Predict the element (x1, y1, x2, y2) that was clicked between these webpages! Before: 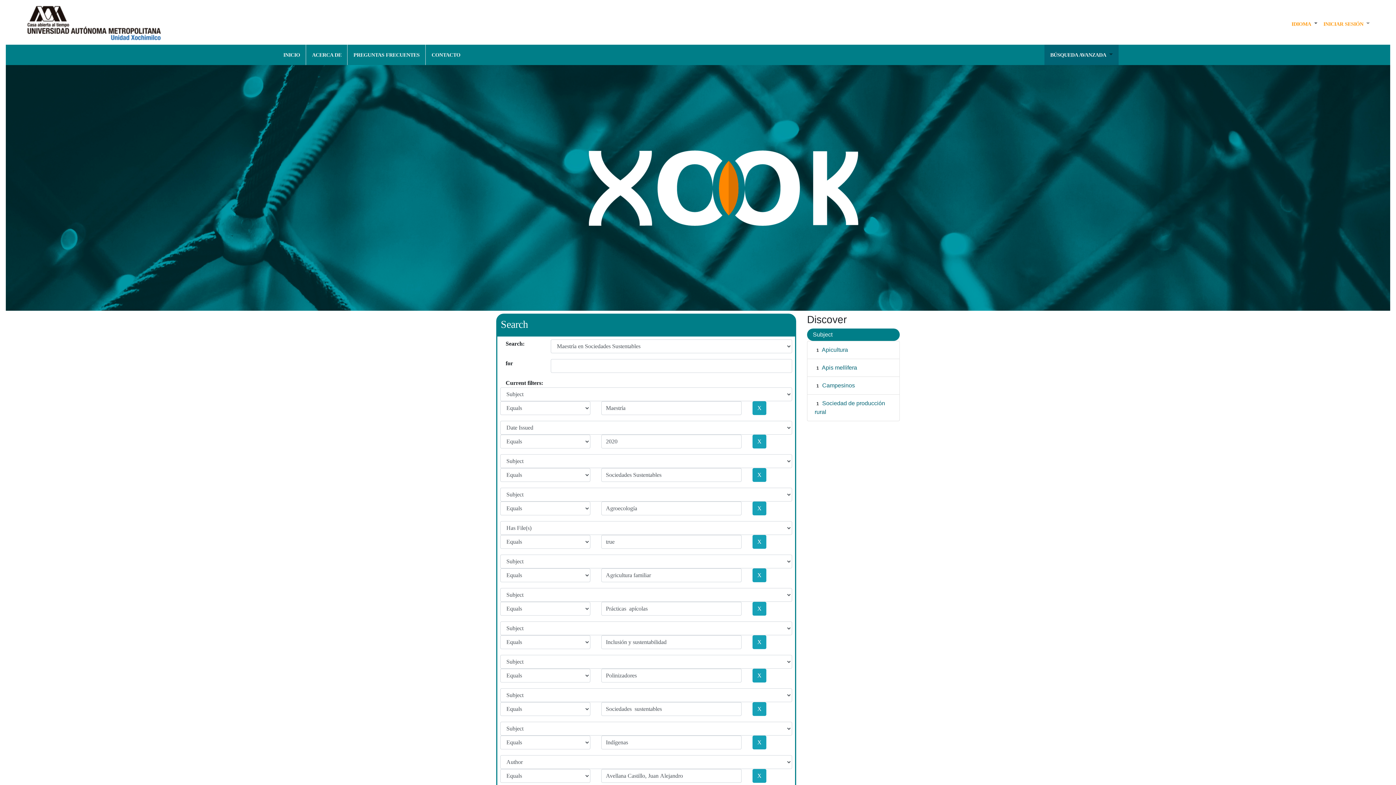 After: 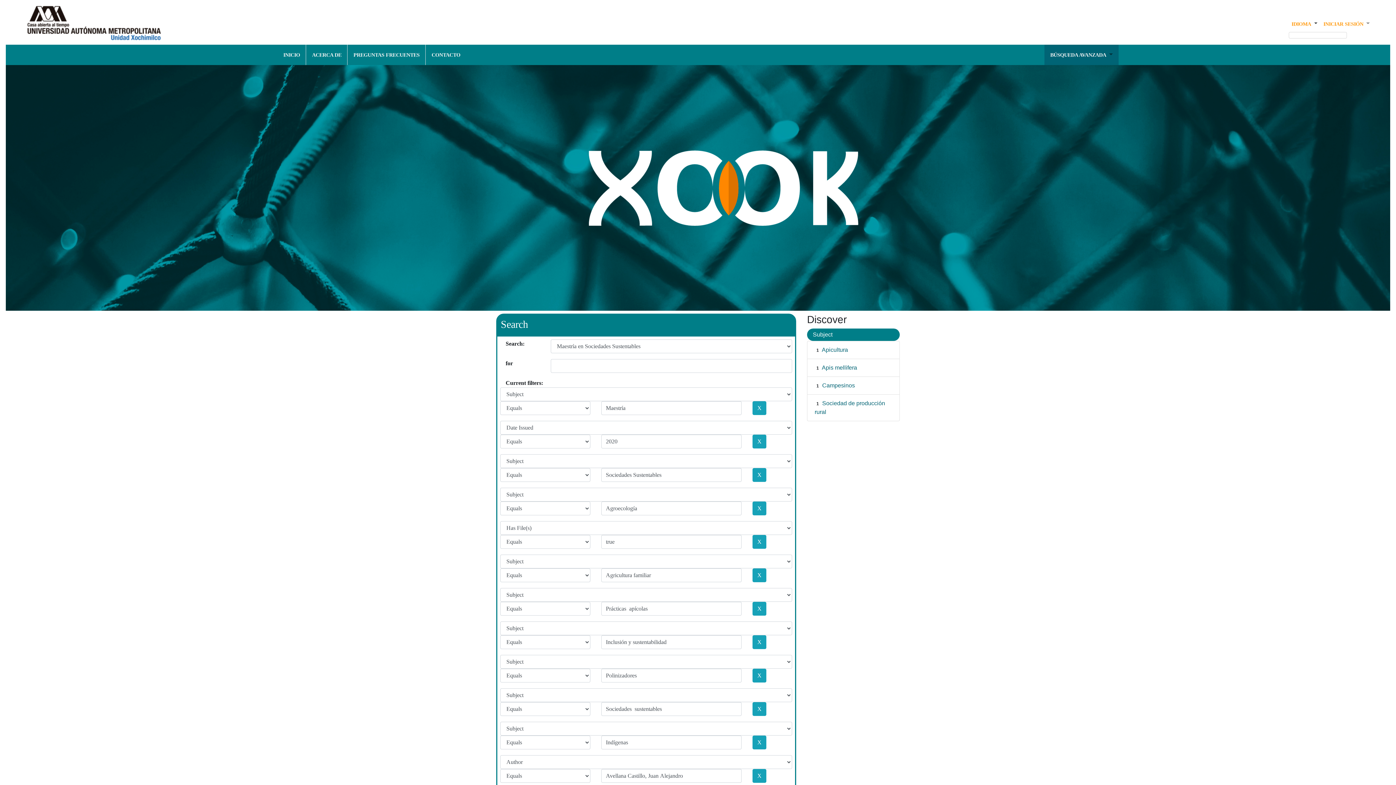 Action: bbox: (1288, 16, 1320, 31) label: IDIOMA 